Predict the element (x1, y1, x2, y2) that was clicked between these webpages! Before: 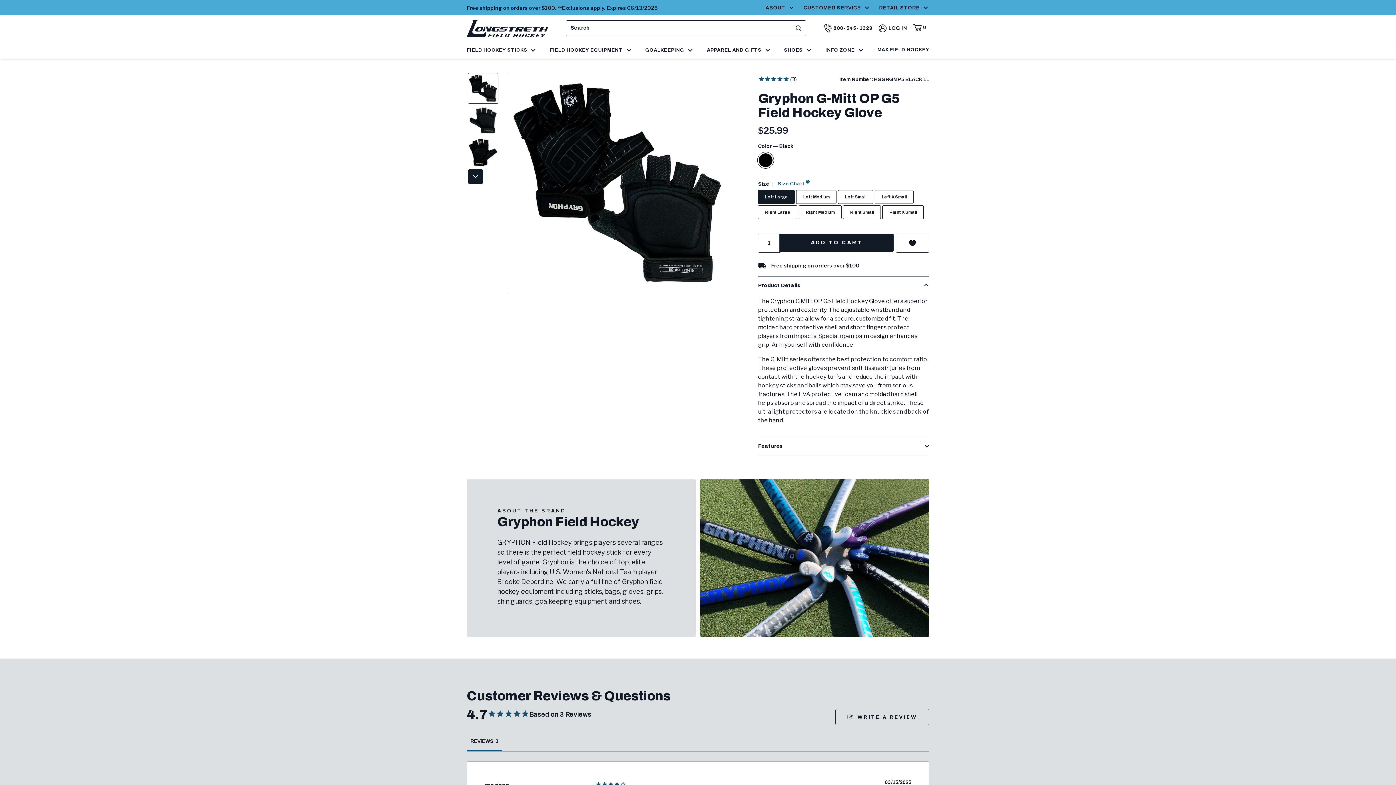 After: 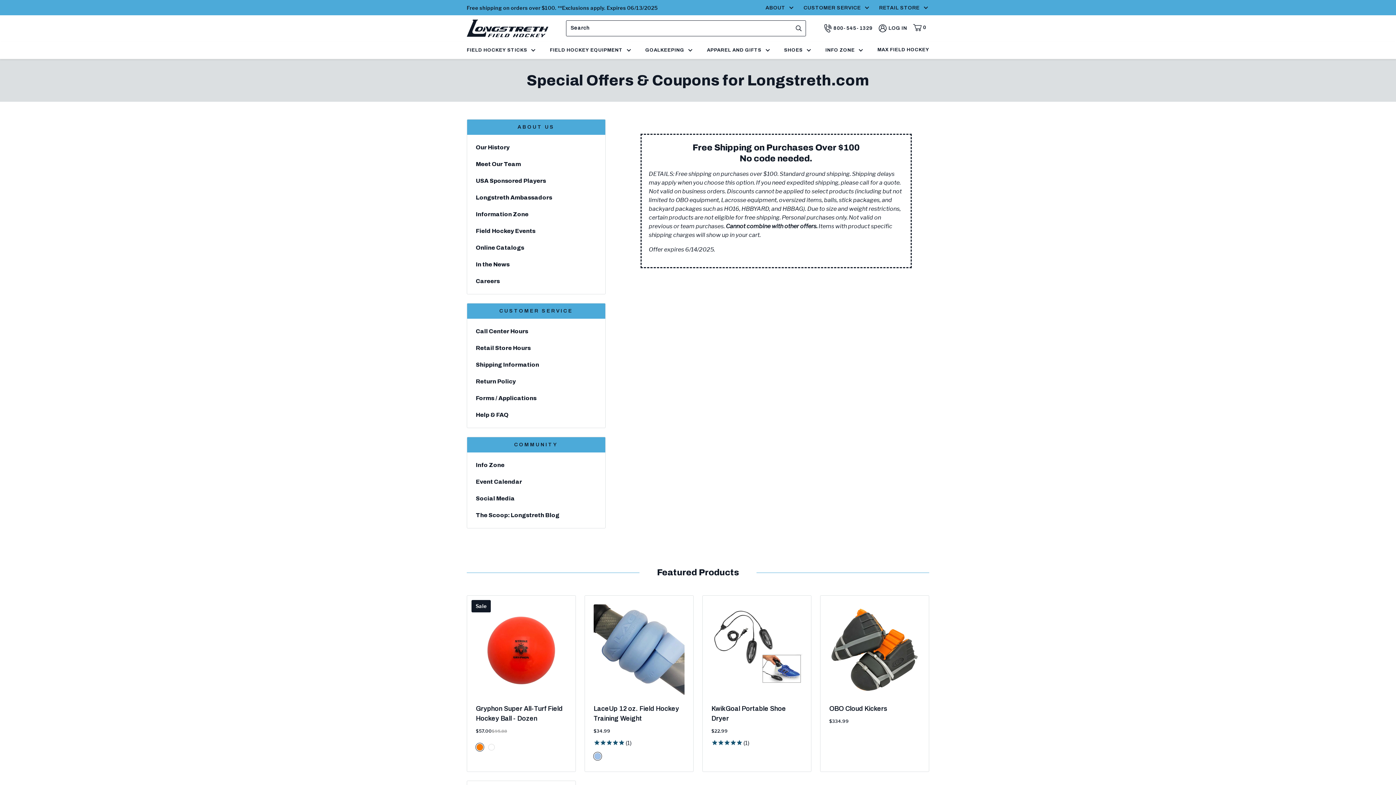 Action: bbox: (466, 4, 657, 10) label: Free shipping on orders over $100. **Exclusions apply. Expires 06/13/2025